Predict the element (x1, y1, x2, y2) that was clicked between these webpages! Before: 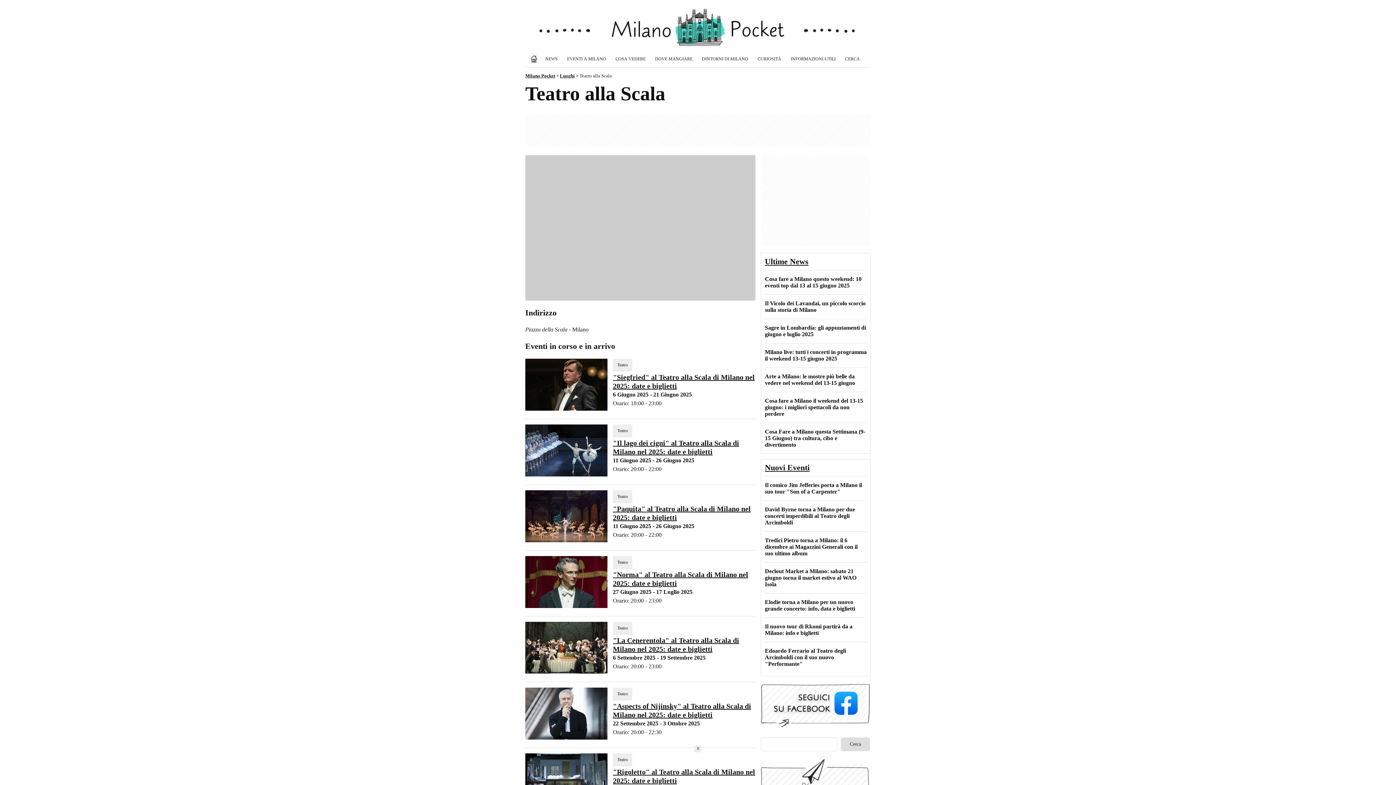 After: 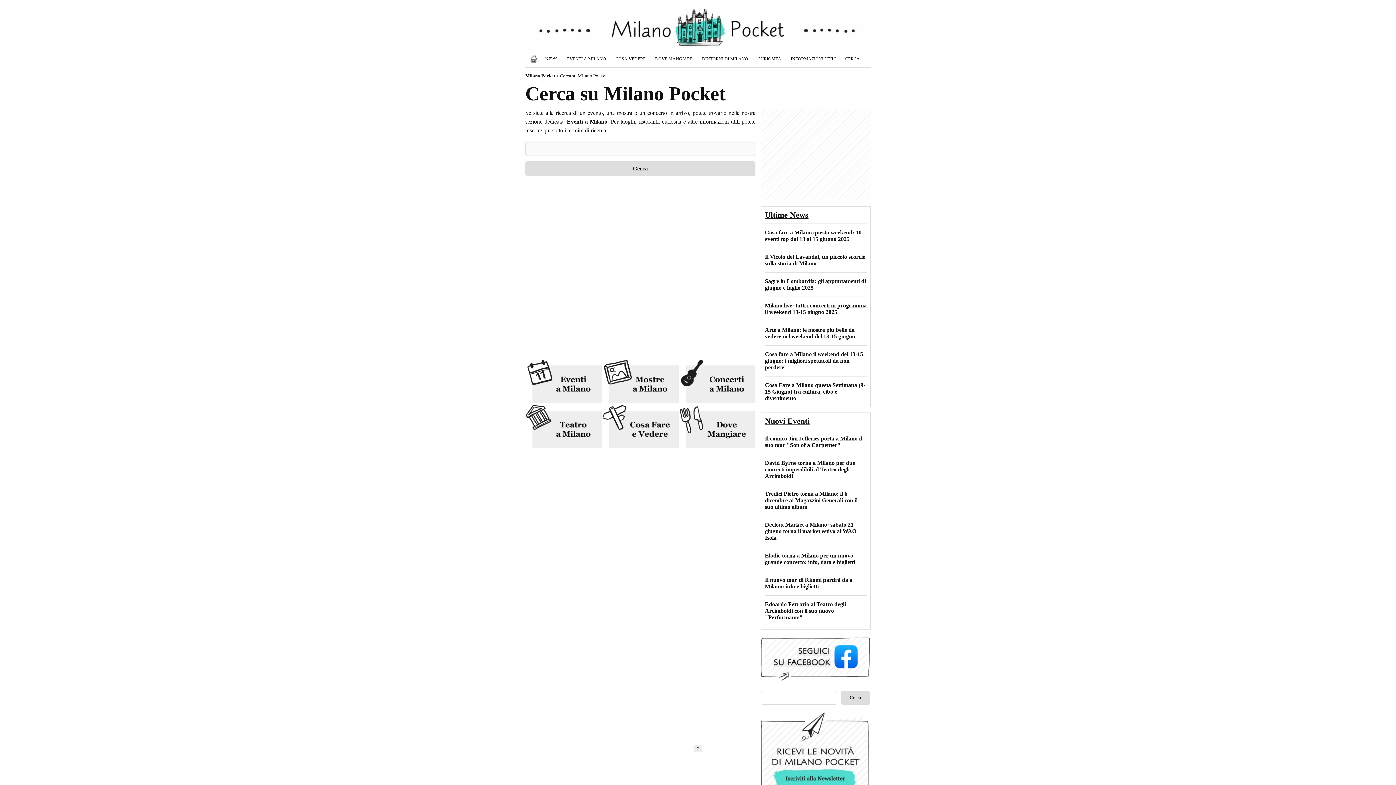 Action: bbox: (840, 54, 864, 63) label: CERCA